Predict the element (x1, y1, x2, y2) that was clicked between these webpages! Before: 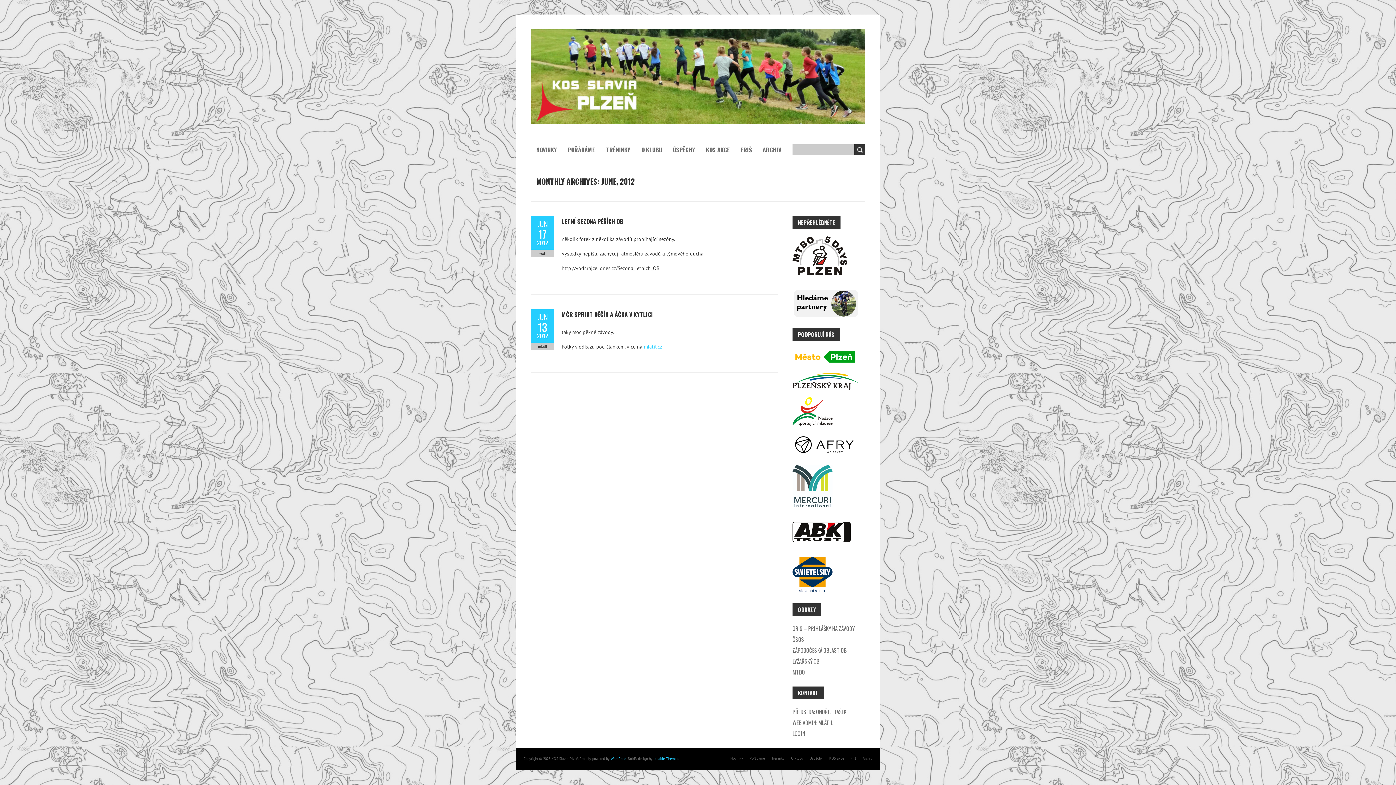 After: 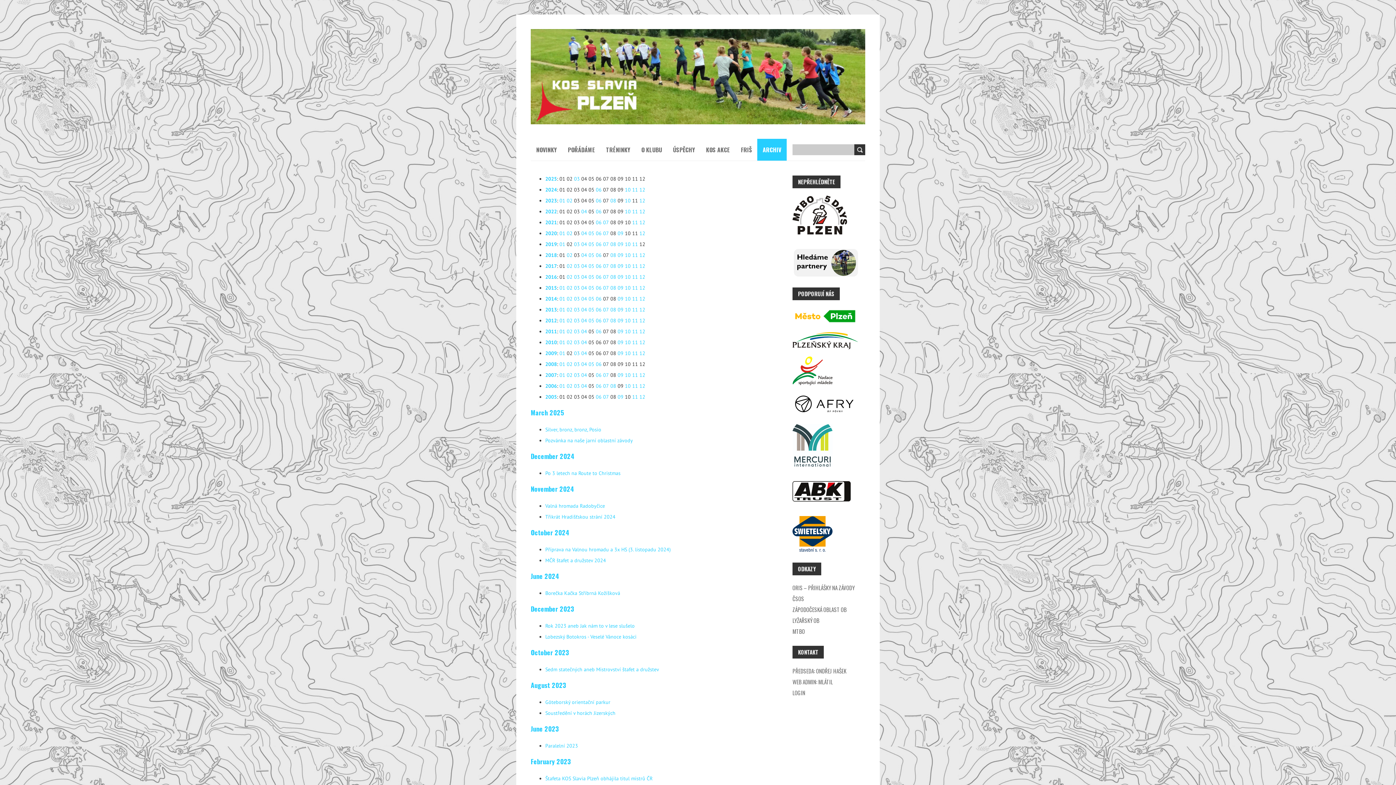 Action: label: Archiv bbox: (862, 756, 872, 761)